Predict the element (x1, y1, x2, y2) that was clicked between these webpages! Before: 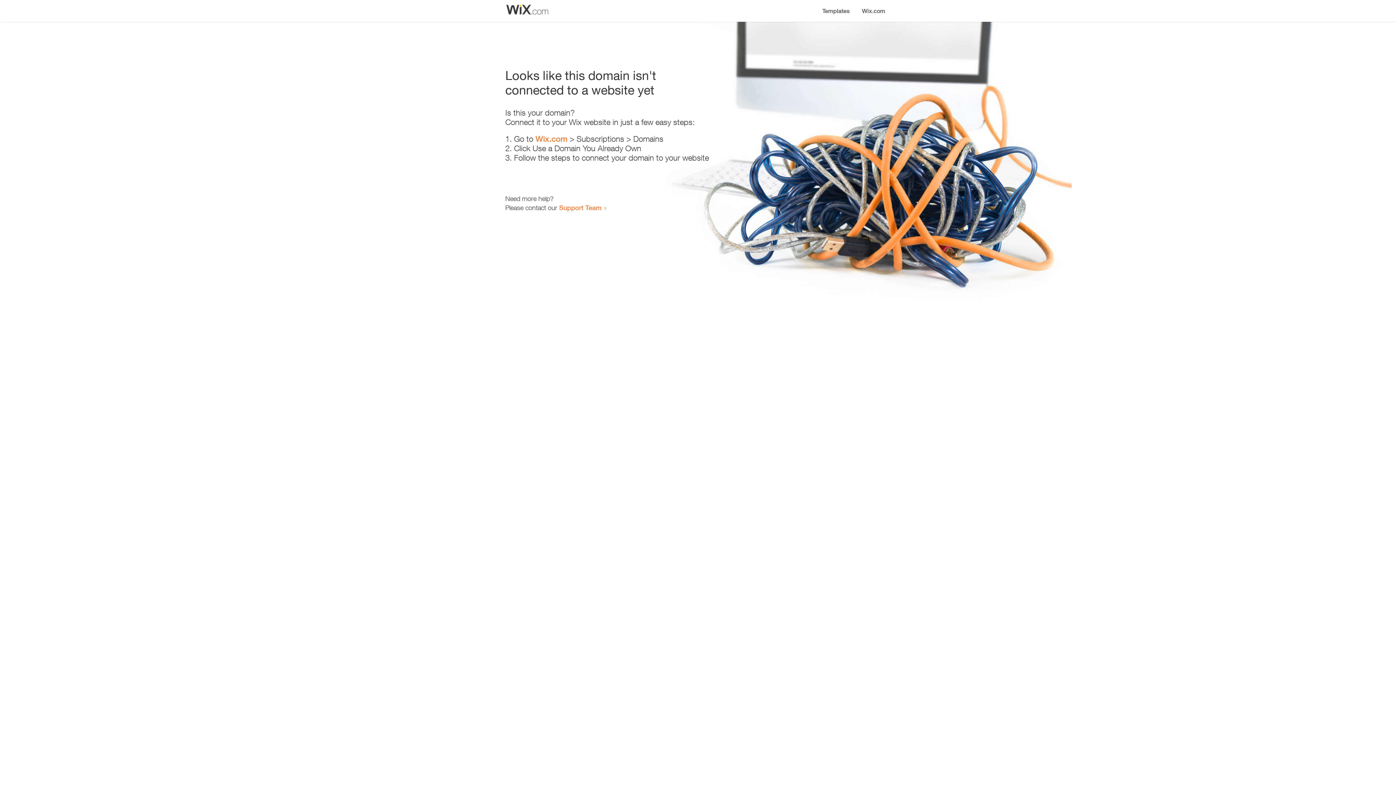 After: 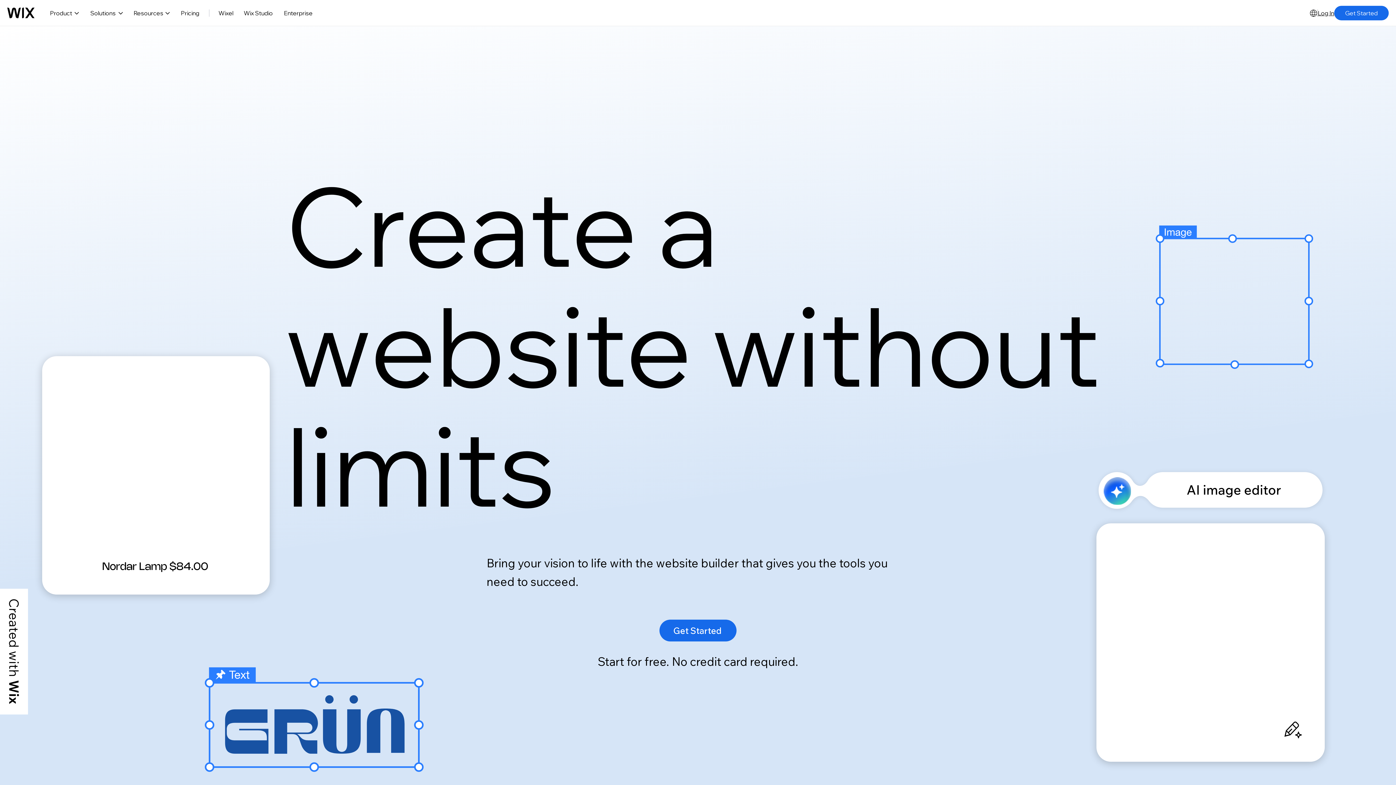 Action: bbox: (535, 134, 567, 143) label: Wix.com